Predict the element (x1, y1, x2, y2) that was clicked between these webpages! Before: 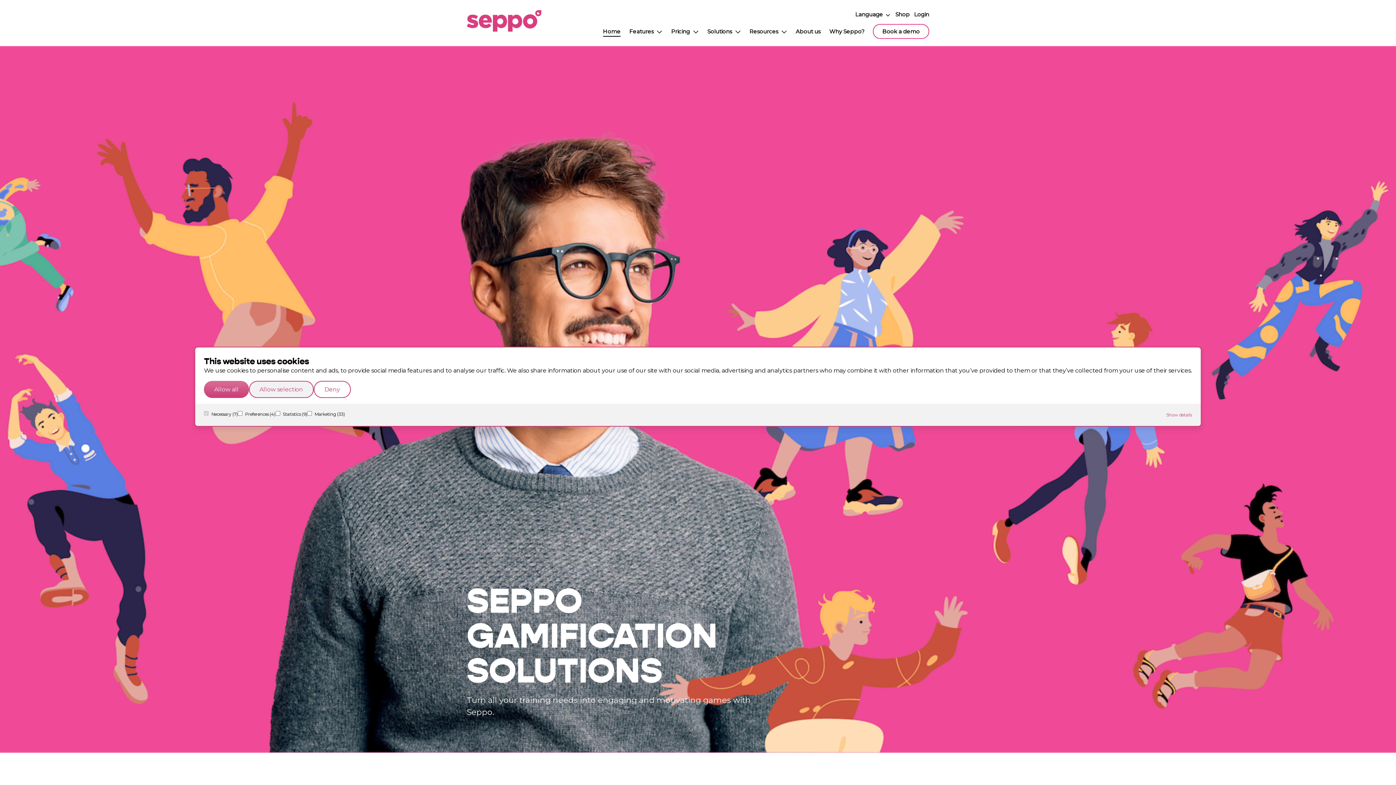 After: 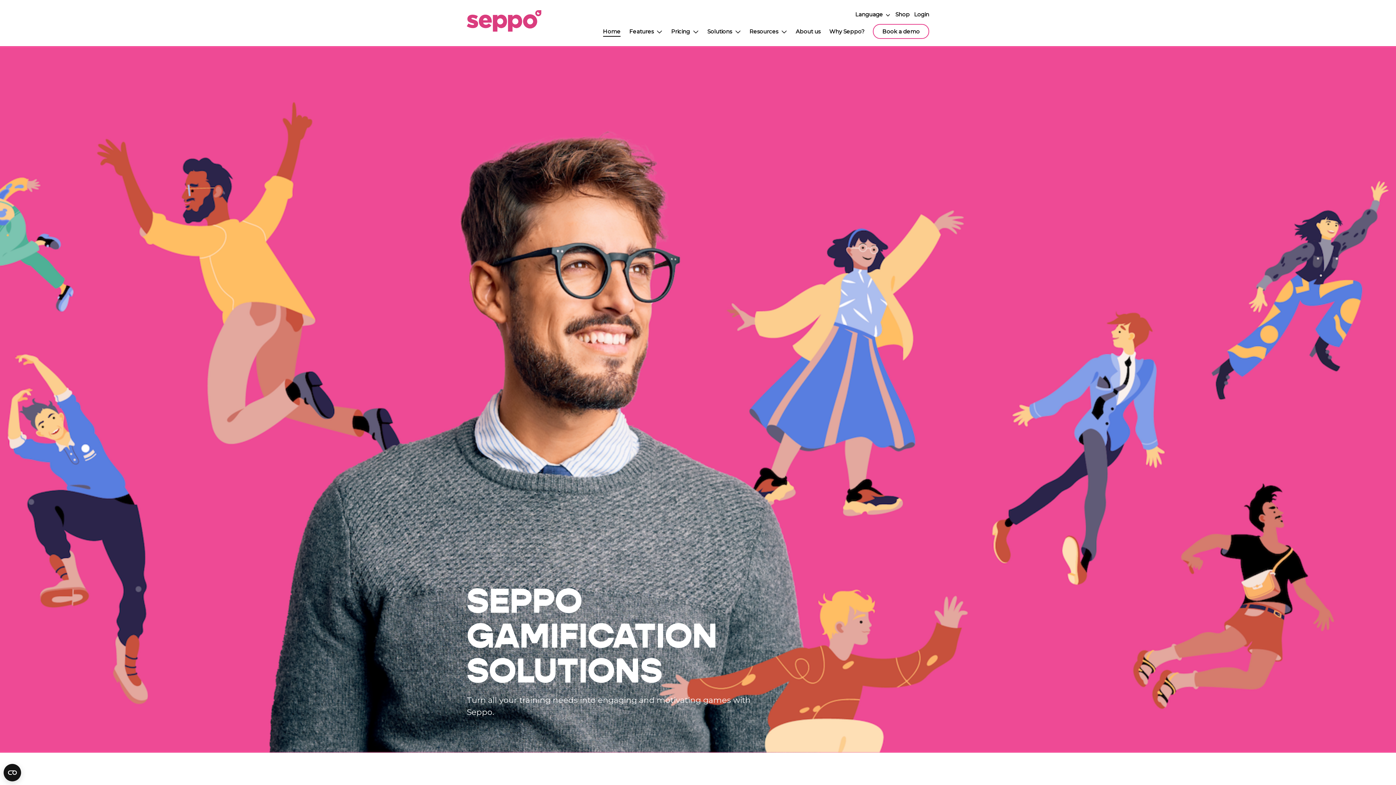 Action: bbox: (313, 381, 350, 398) label: Deny